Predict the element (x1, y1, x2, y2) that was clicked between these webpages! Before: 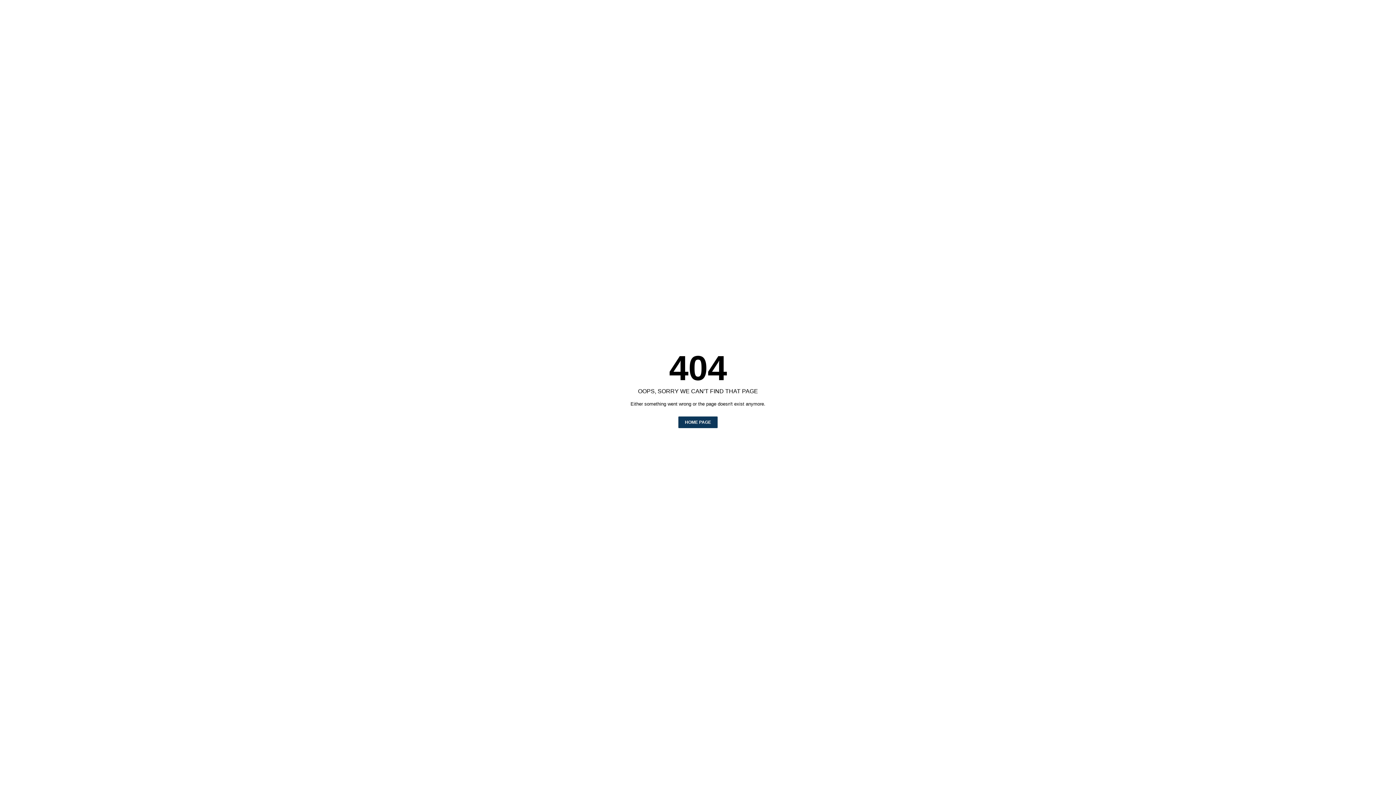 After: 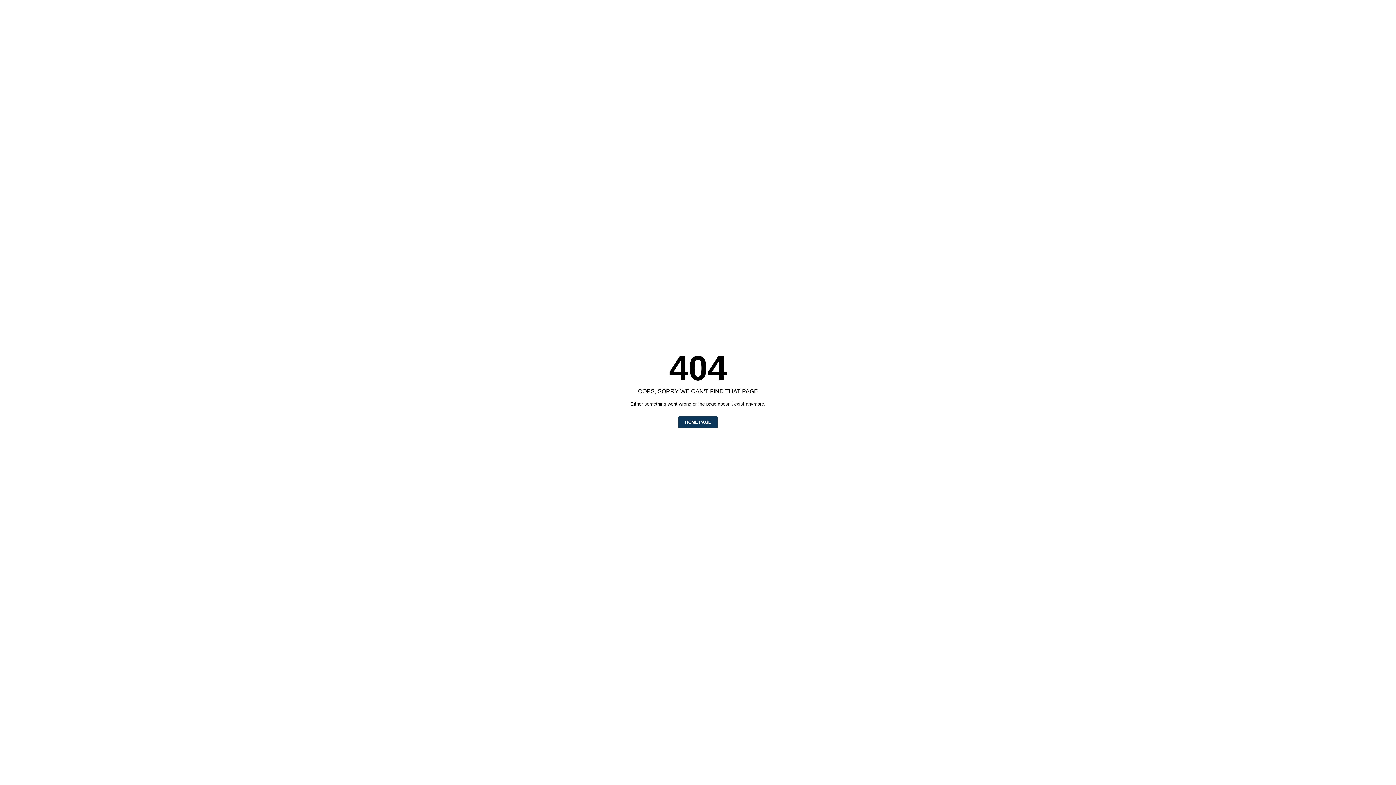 Action: label: HOME PAGE bbox: (678, 416, 717, 428)